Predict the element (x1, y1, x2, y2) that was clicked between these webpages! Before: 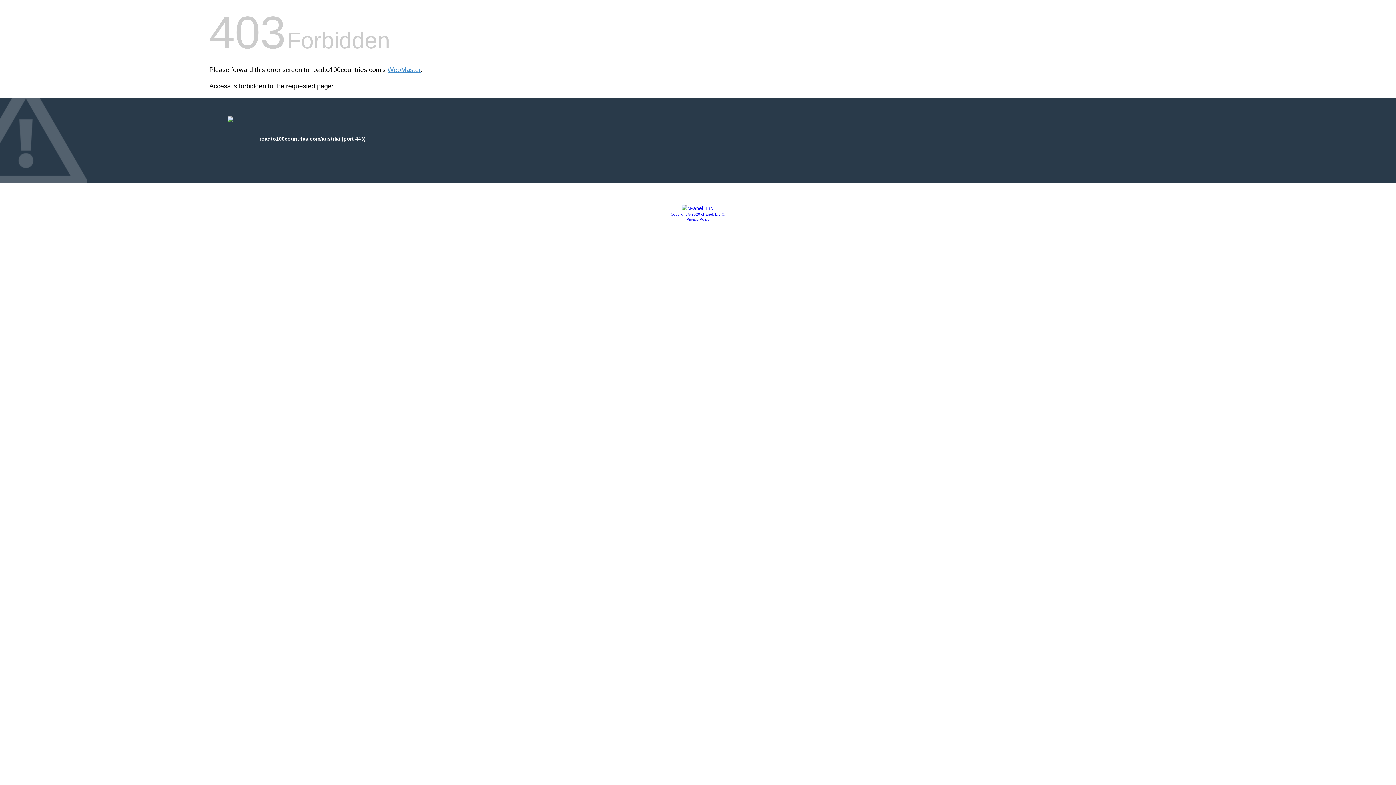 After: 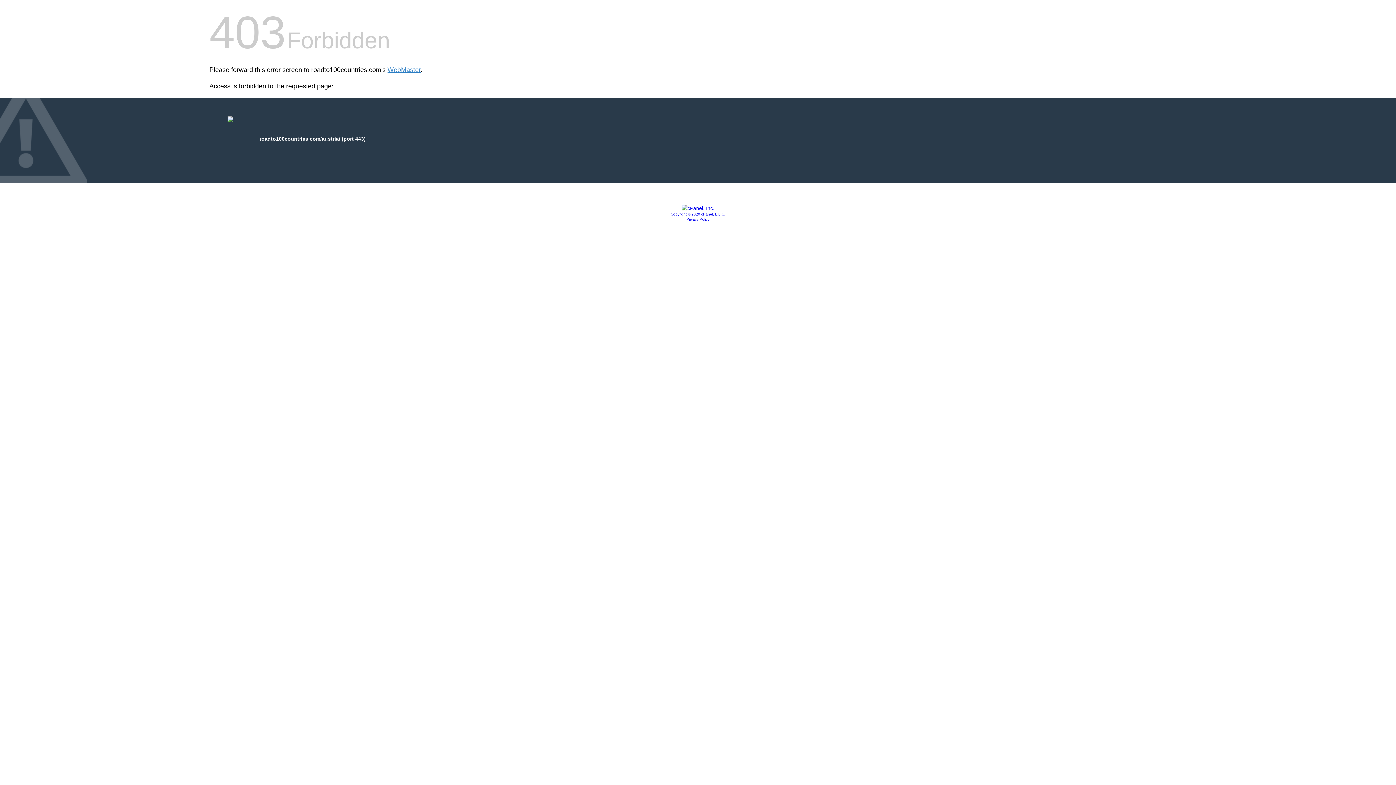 Action: bbox: (670, 212, 725, 216) label: Copyright © 2020 cPanel, L.L.C.